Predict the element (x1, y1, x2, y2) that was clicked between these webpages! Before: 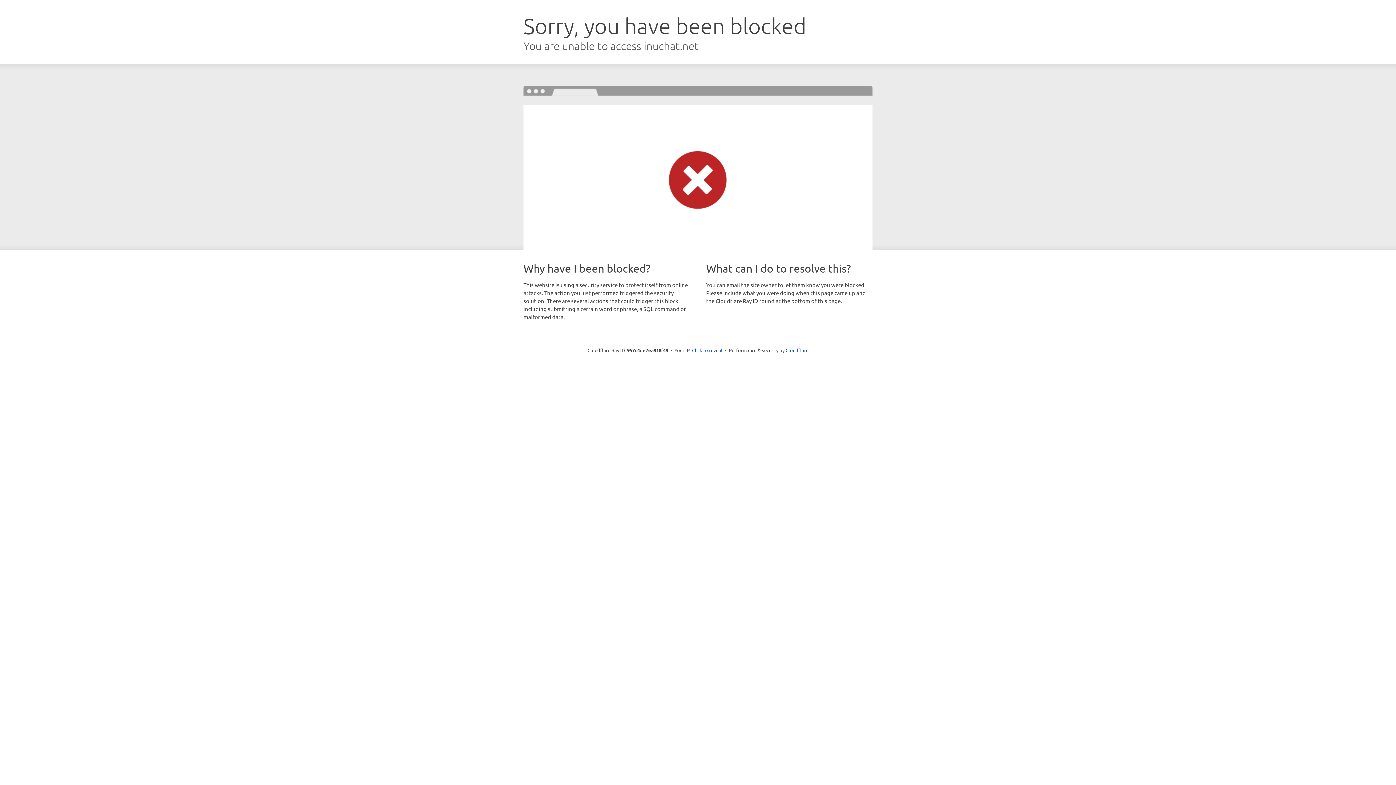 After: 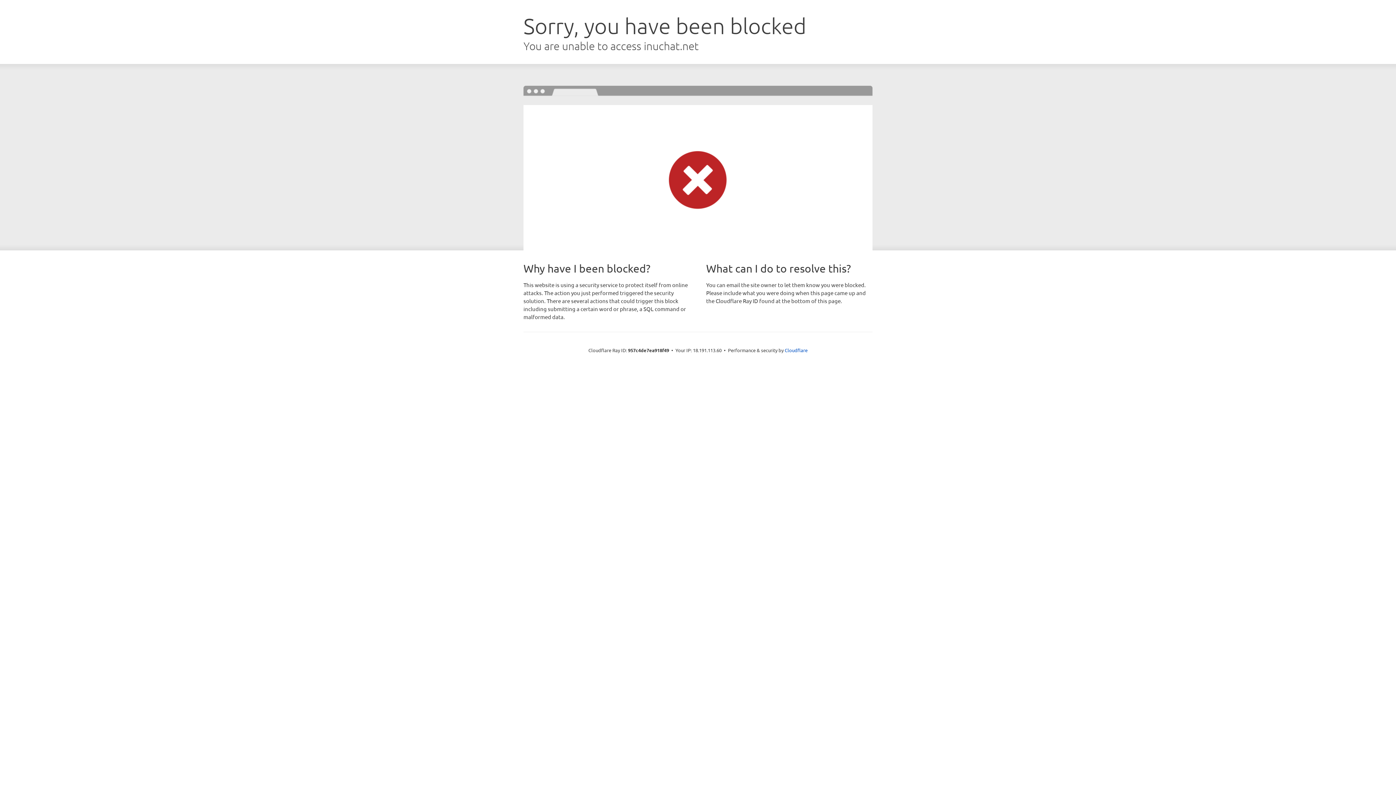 Action: bbox: (692, 346, 722, 353) label: Click to reveal